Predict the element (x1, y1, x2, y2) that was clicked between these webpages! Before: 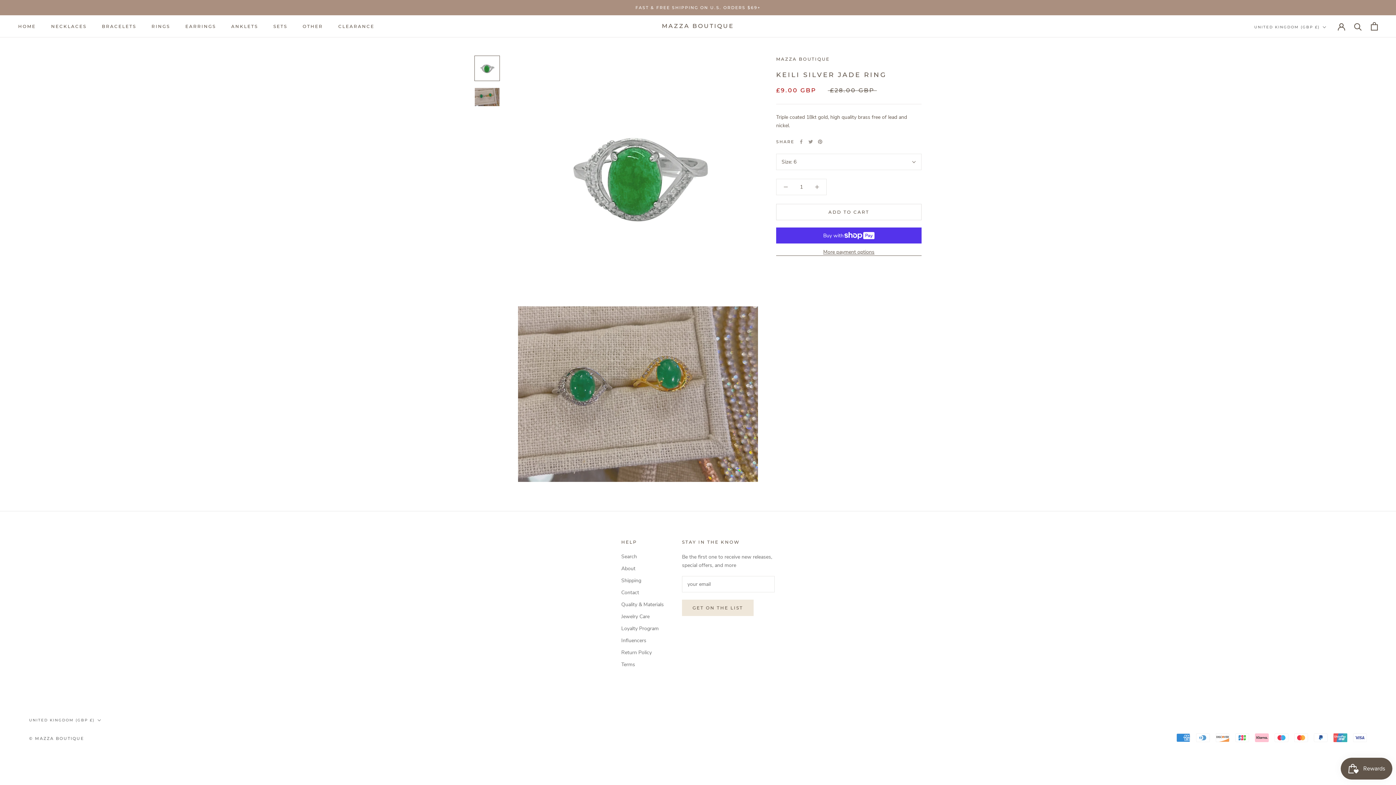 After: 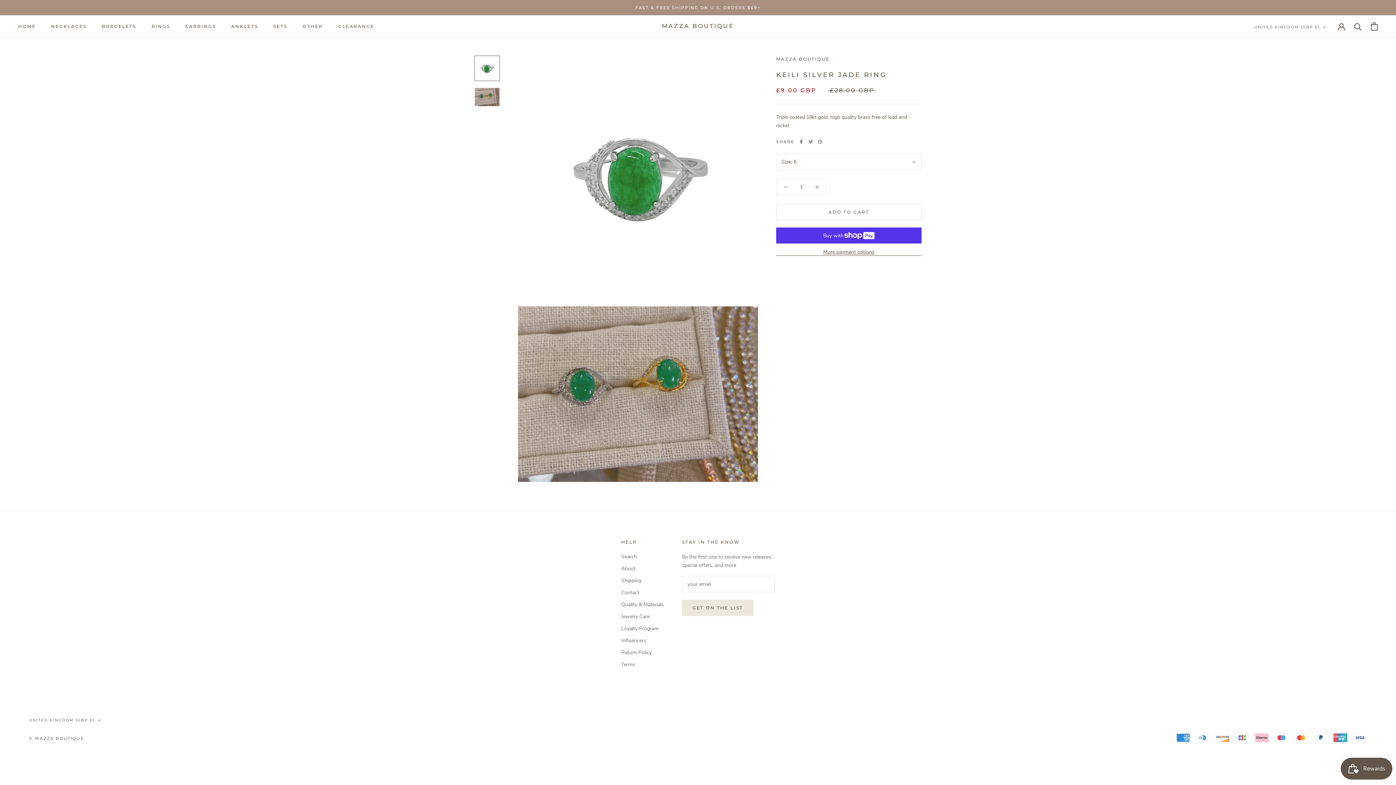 Action: bbox: (799, 139, 803, 144) label: Facebook